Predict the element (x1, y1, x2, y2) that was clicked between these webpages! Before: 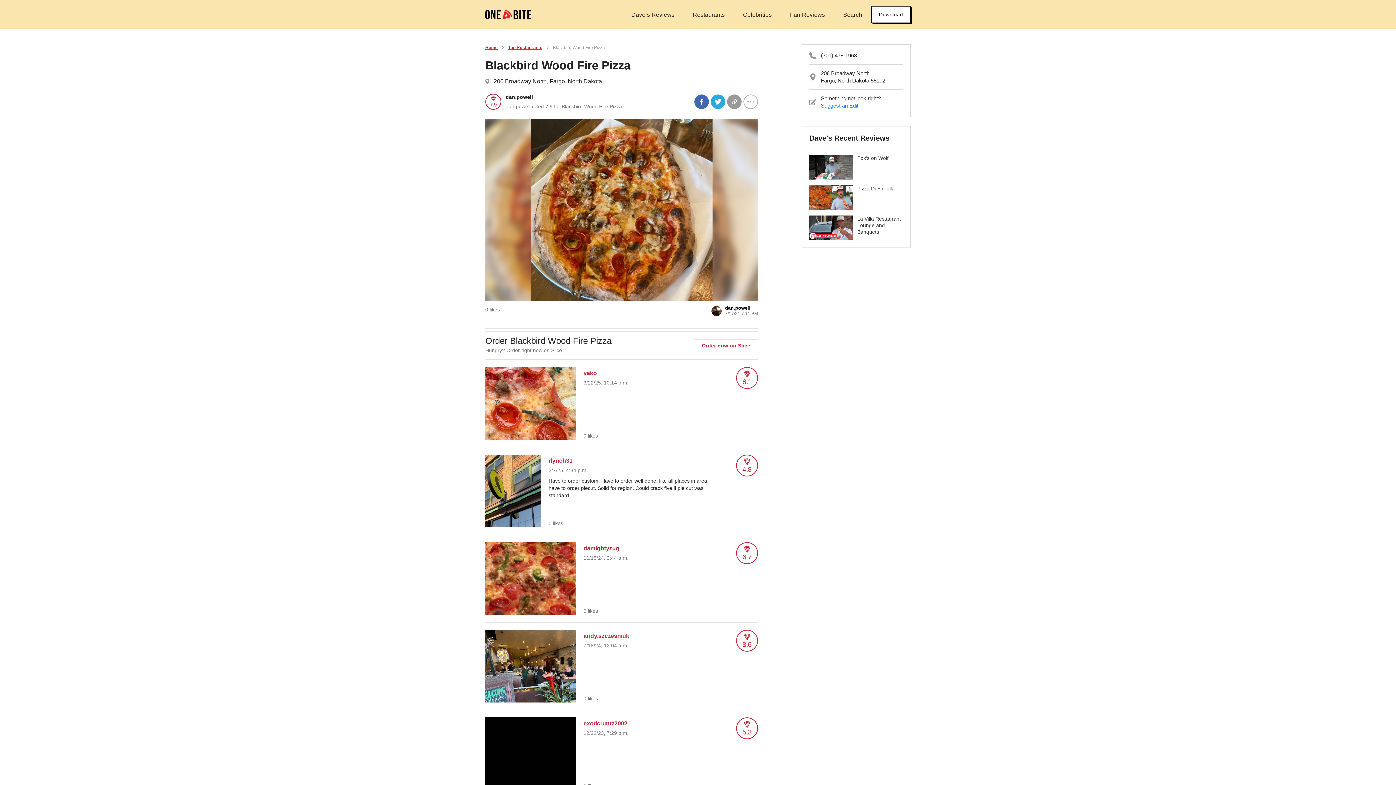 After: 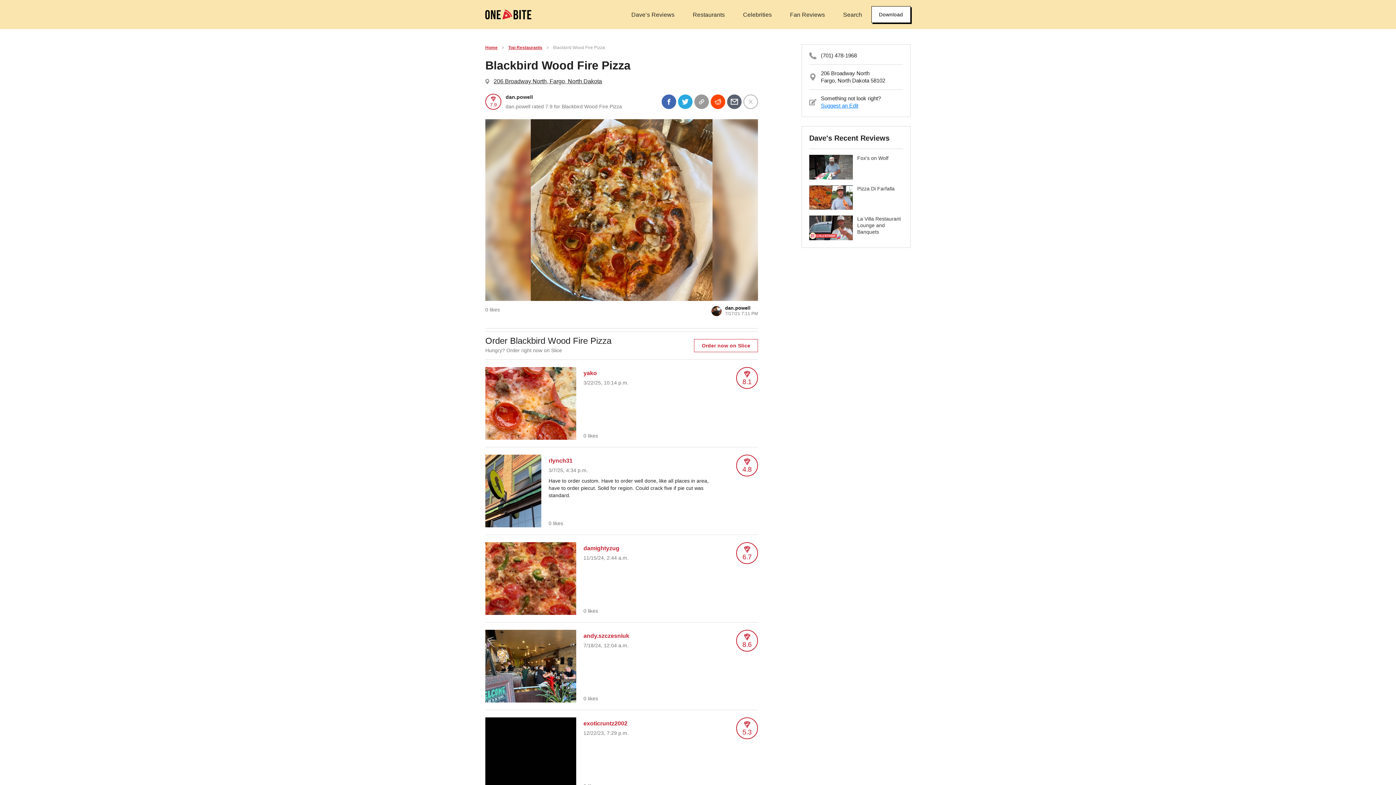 Action: bbox: (743, 94, 758, 109)